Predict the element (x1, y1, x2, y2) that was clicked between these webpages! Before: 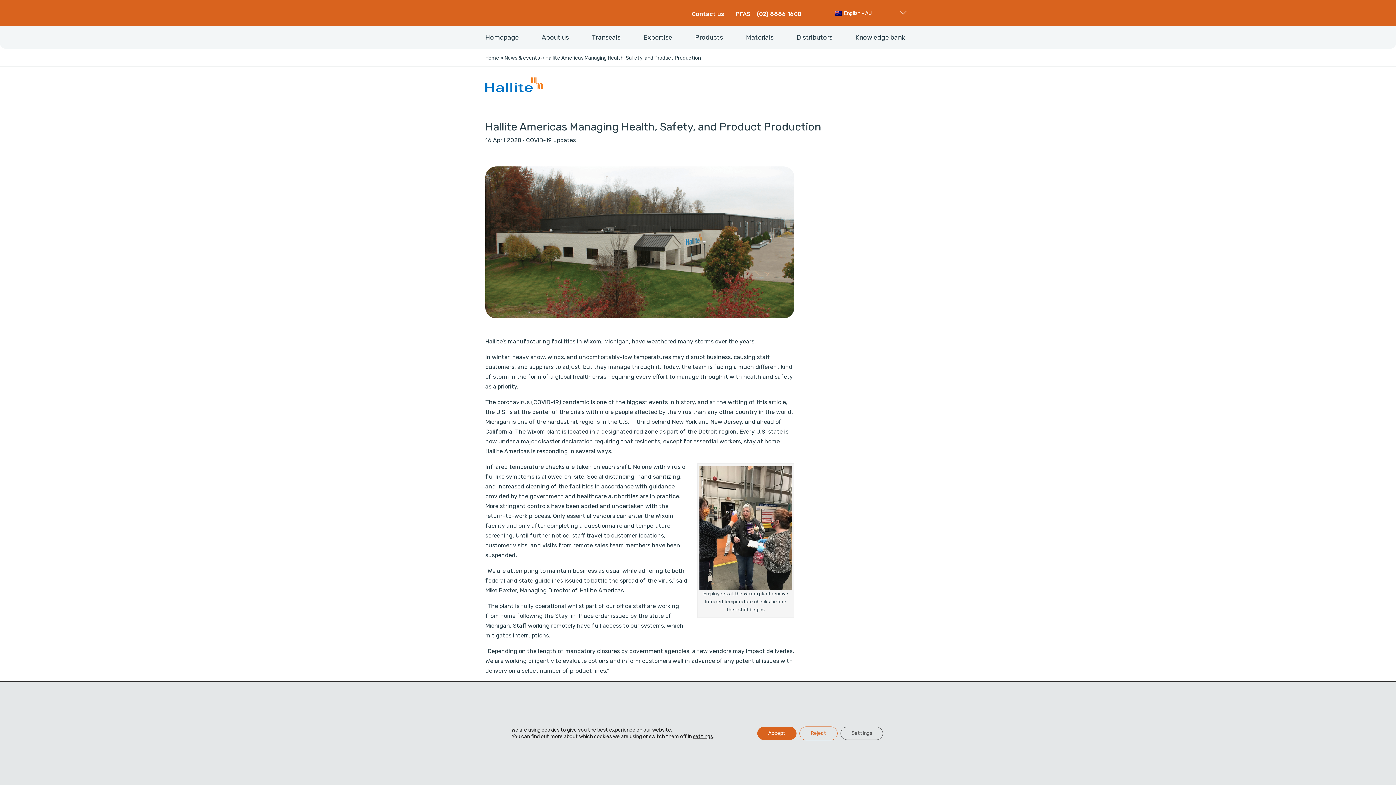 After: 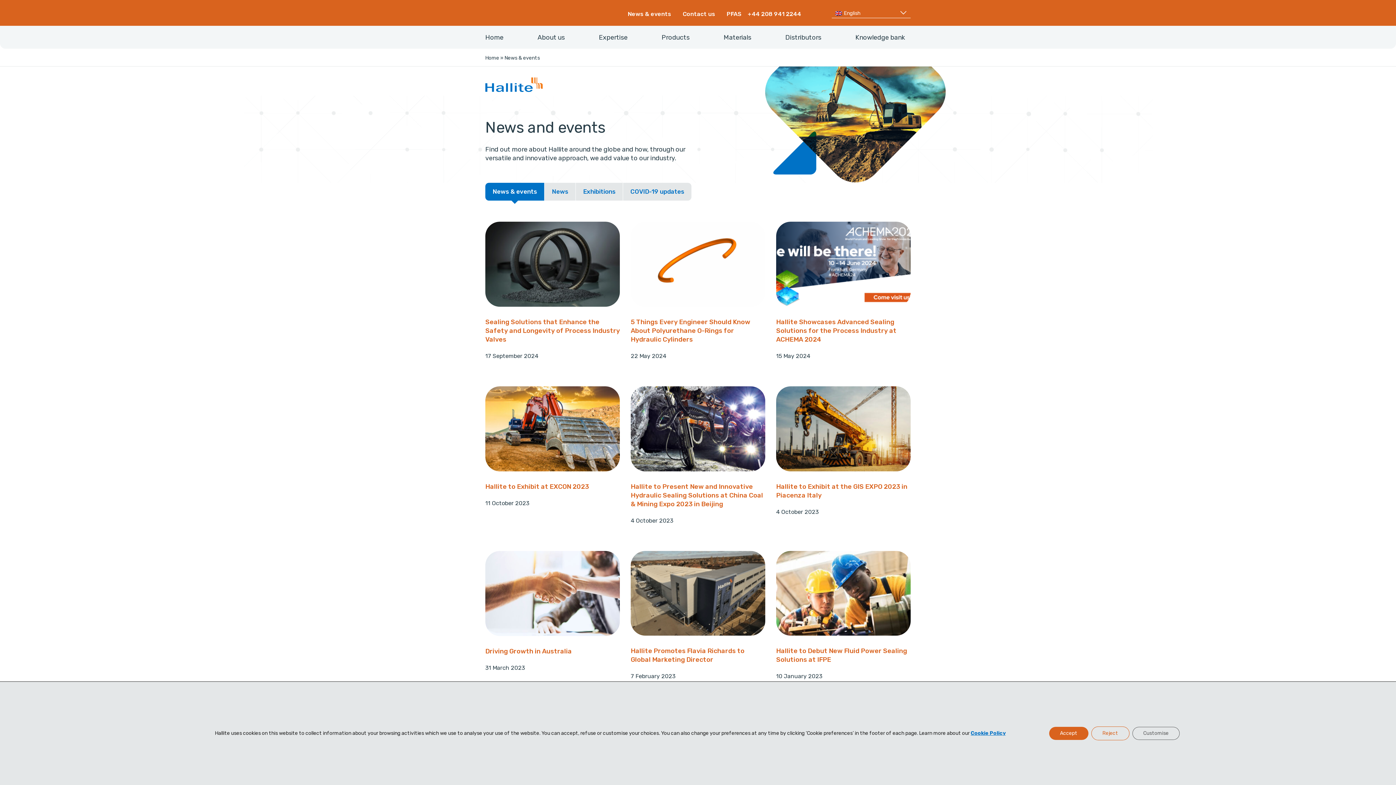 Action: label: News & events bbox: (504, 54, 540, 61)